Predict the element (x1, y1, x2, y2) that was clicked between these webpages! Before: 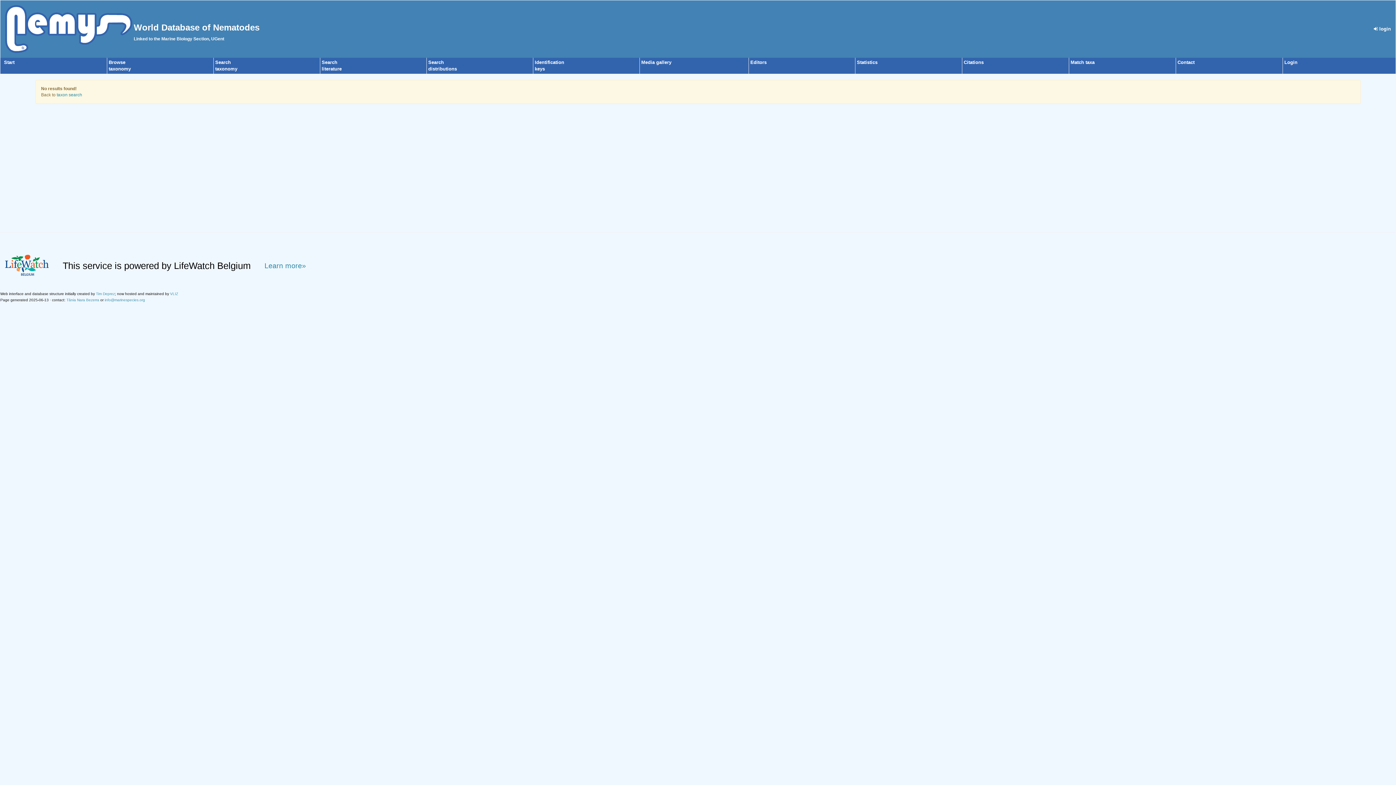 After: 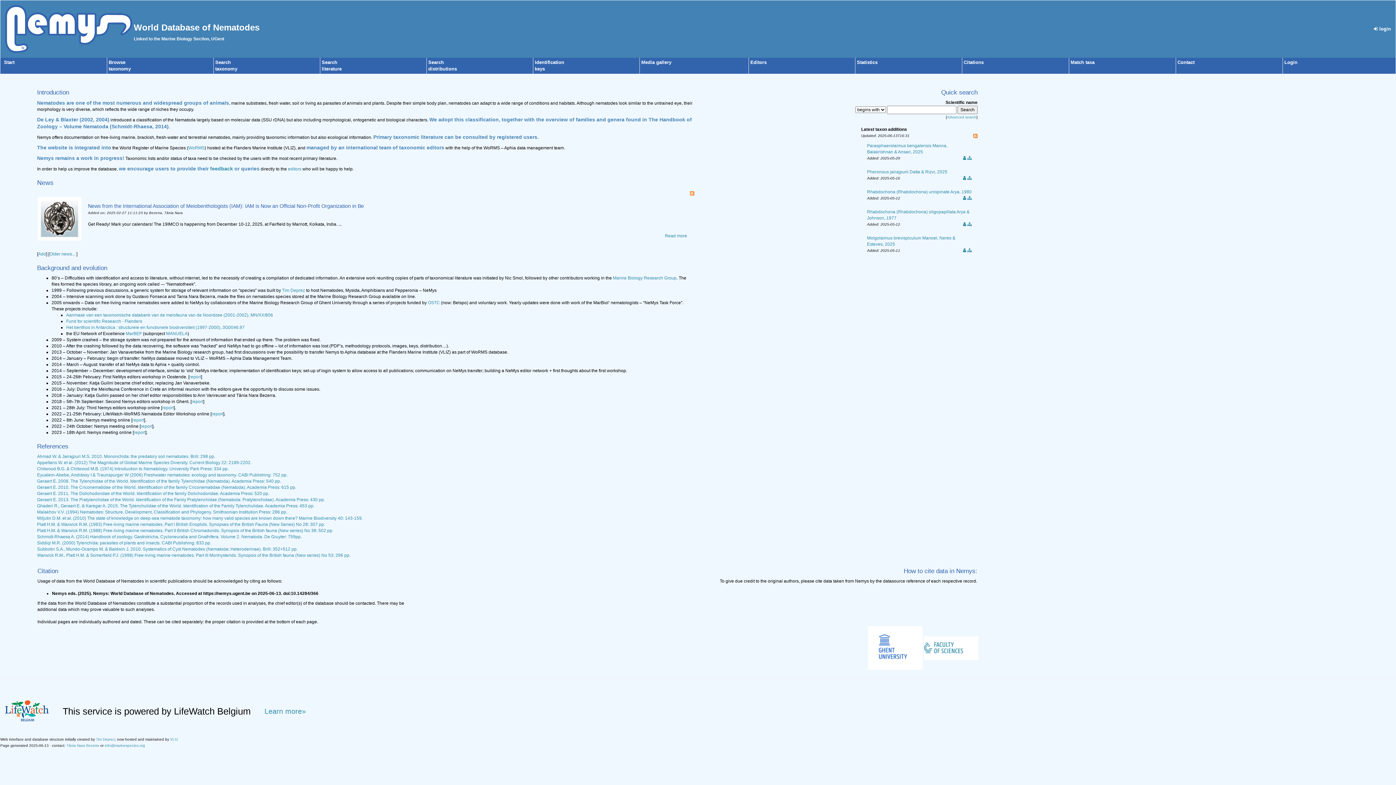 Action: bbox: (4, 59, 14, 65) label: Start